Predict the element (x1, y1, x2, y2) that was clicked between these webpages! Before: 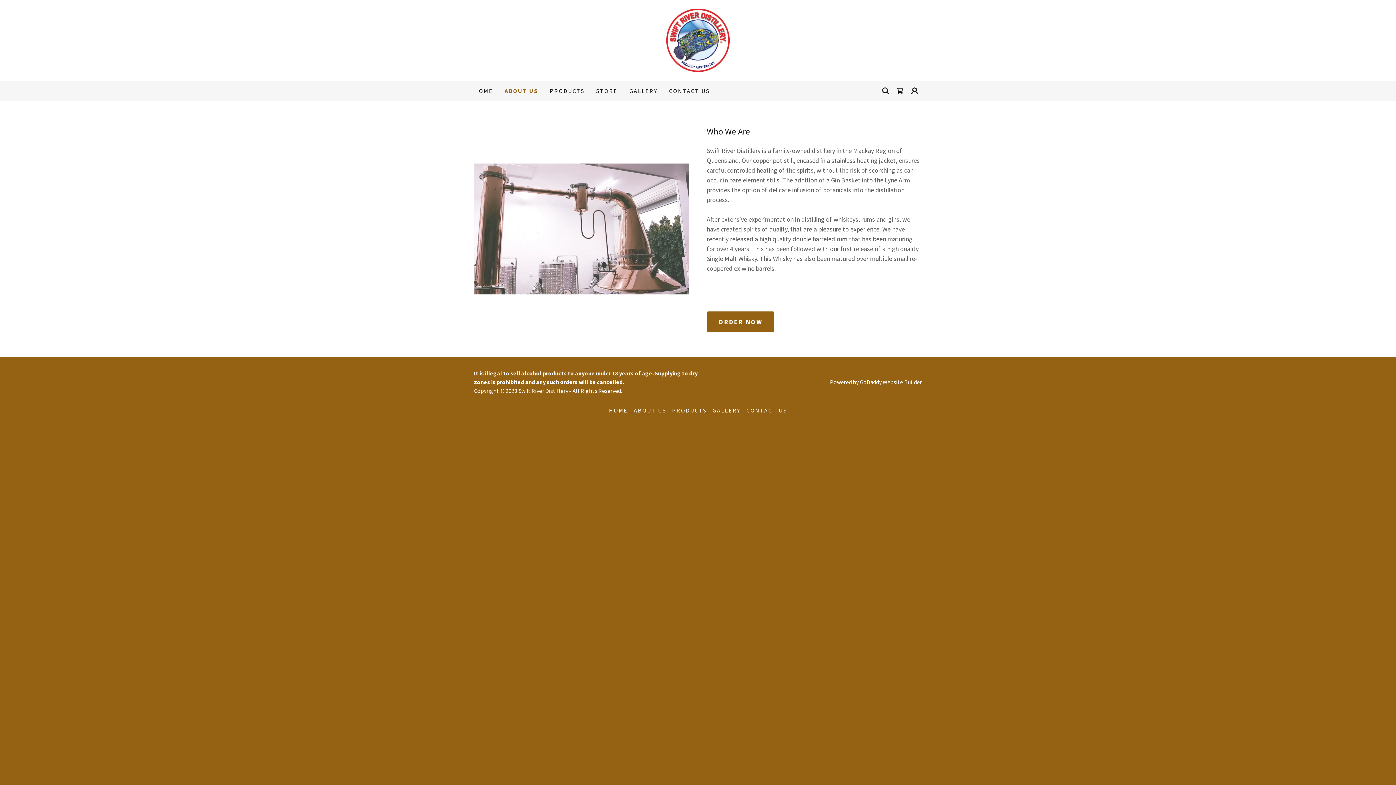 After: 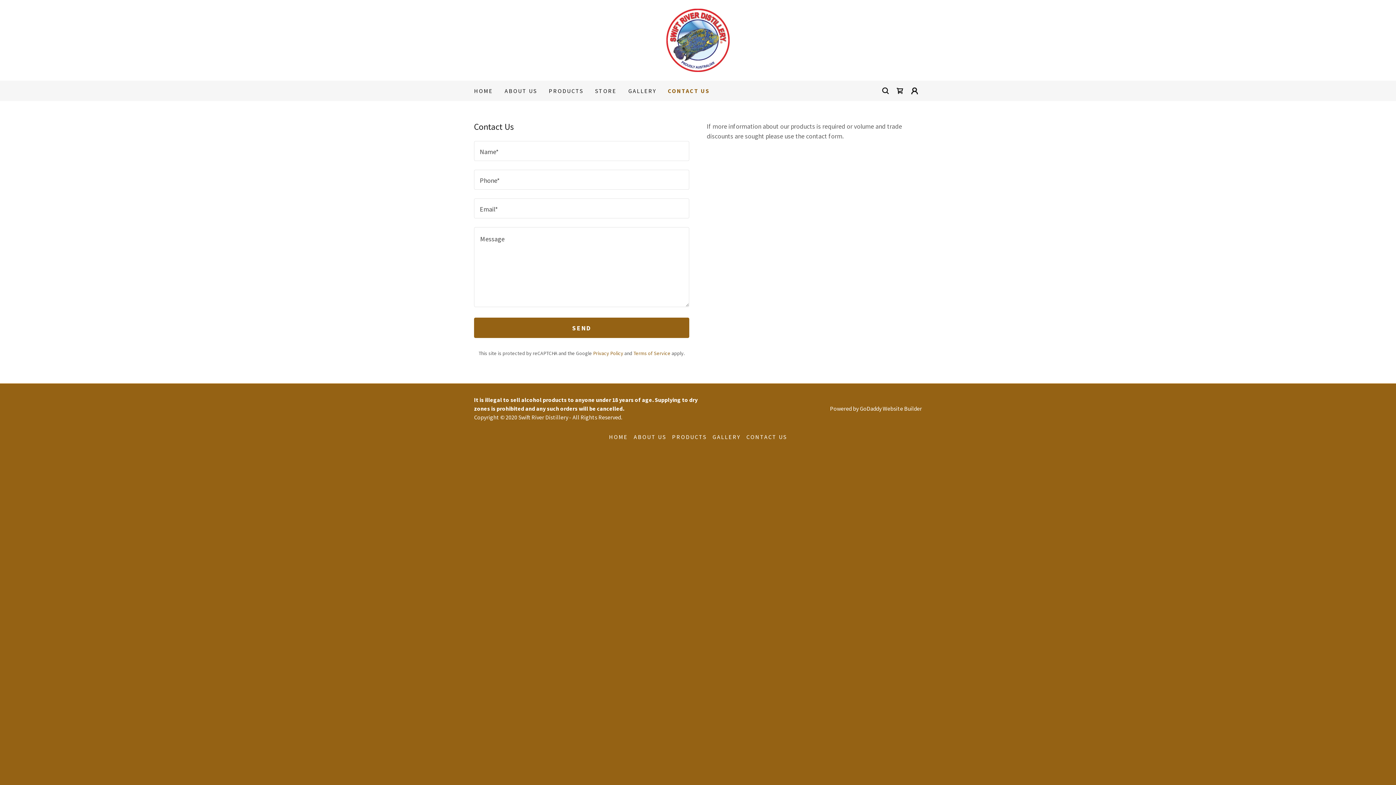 Action: bbox: (743, 404, 790, 417) label: CONTACT US